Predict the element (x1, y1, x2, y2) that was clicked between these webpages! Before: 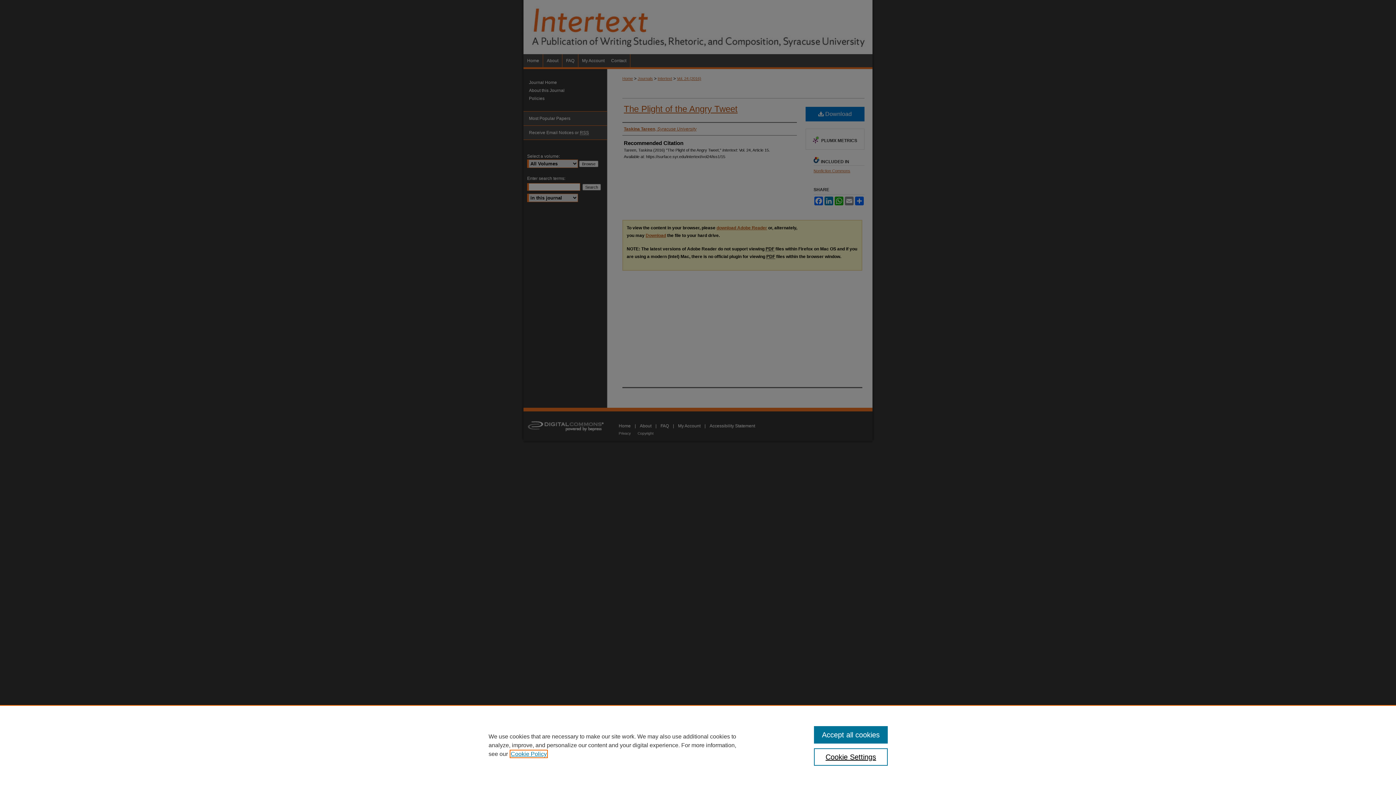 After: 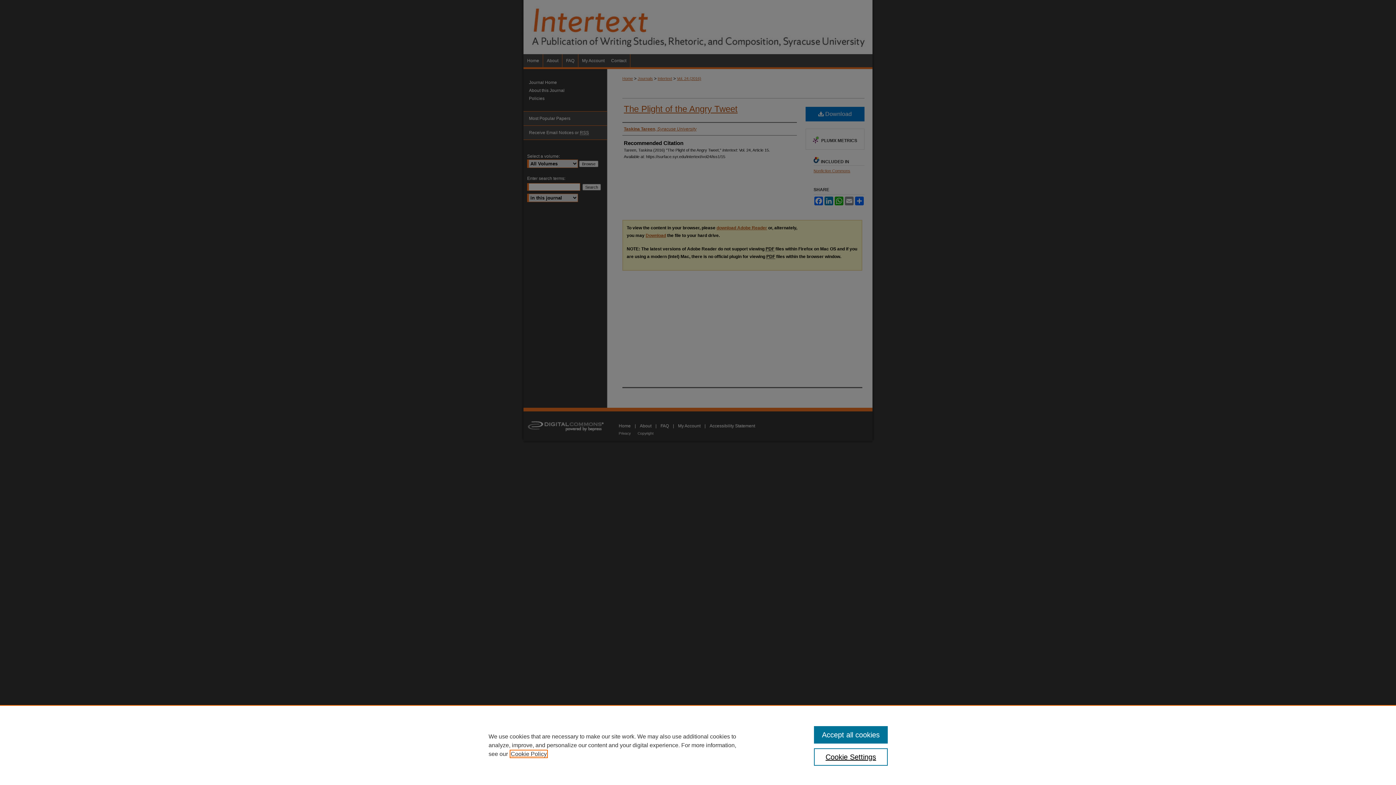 Action: label: , opens in a new tab bbox: (510, 751, 546, 757)